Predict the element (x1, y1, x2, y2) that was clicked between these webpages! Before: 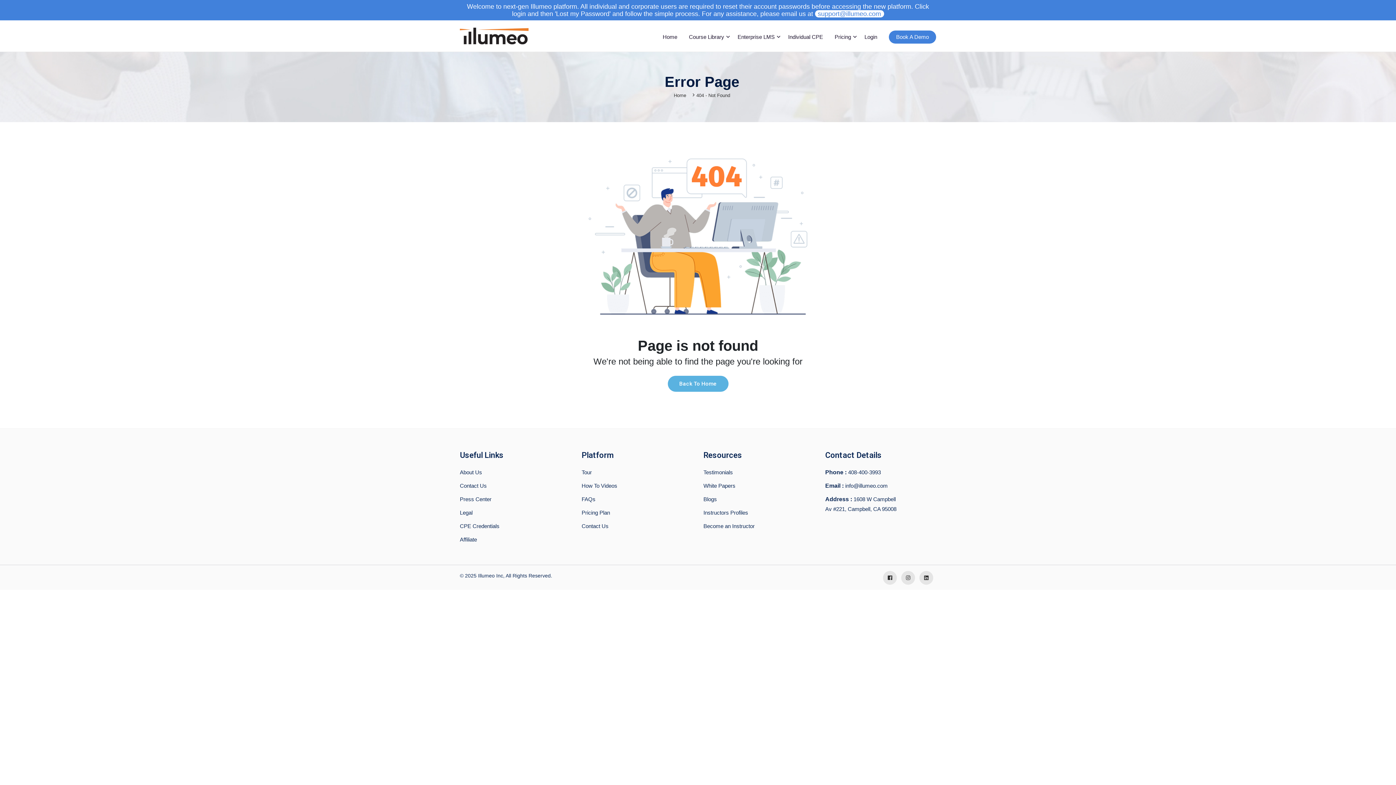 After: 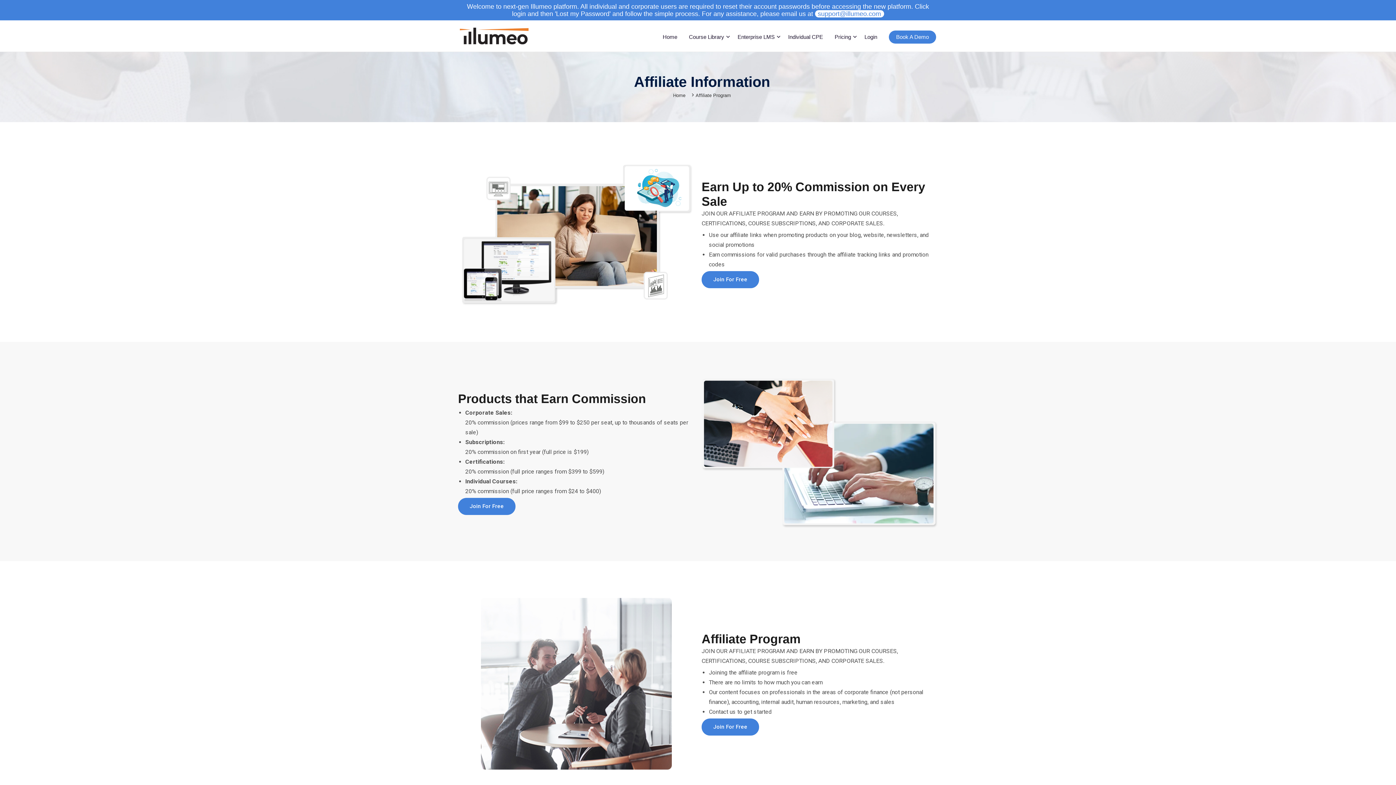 Action: bbox: (460, 536, 477, 542) label: Affiliate